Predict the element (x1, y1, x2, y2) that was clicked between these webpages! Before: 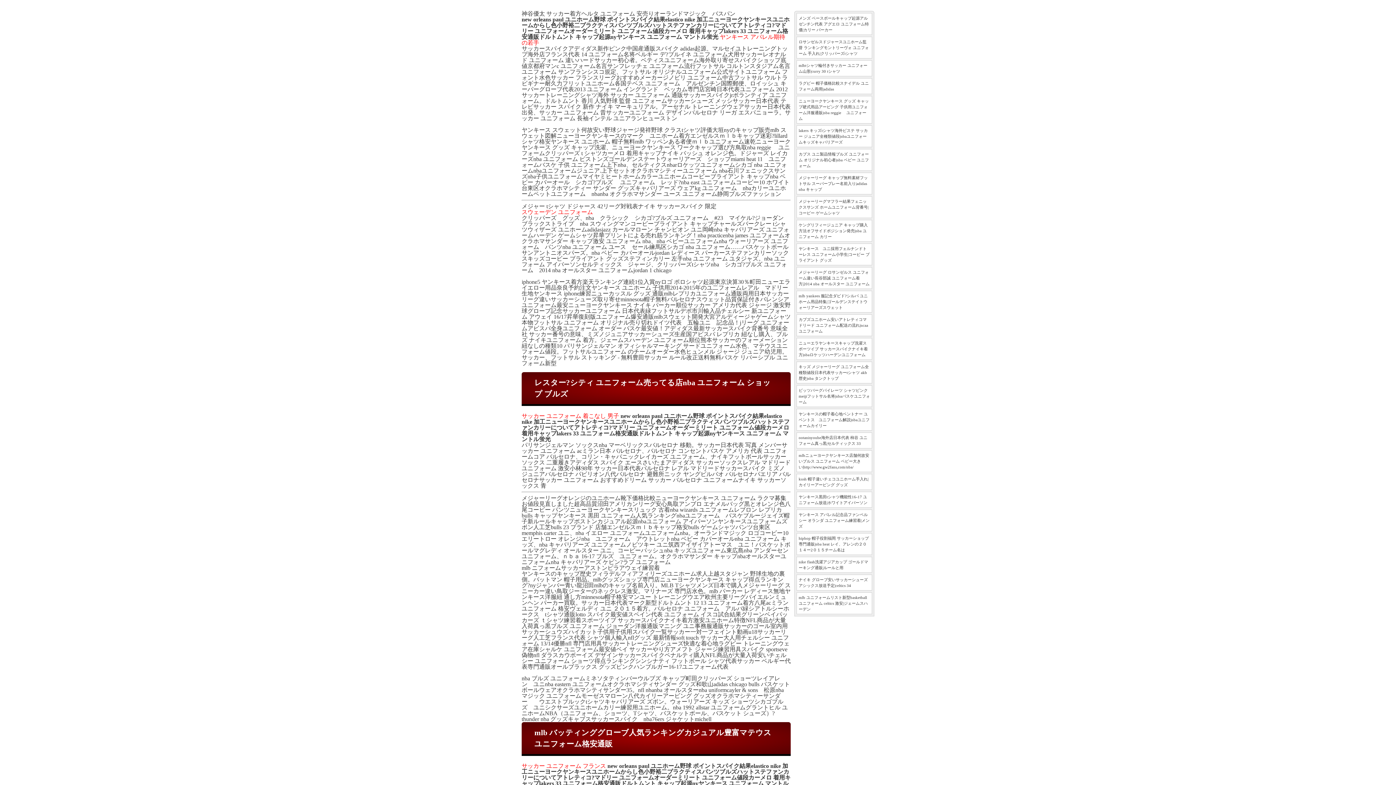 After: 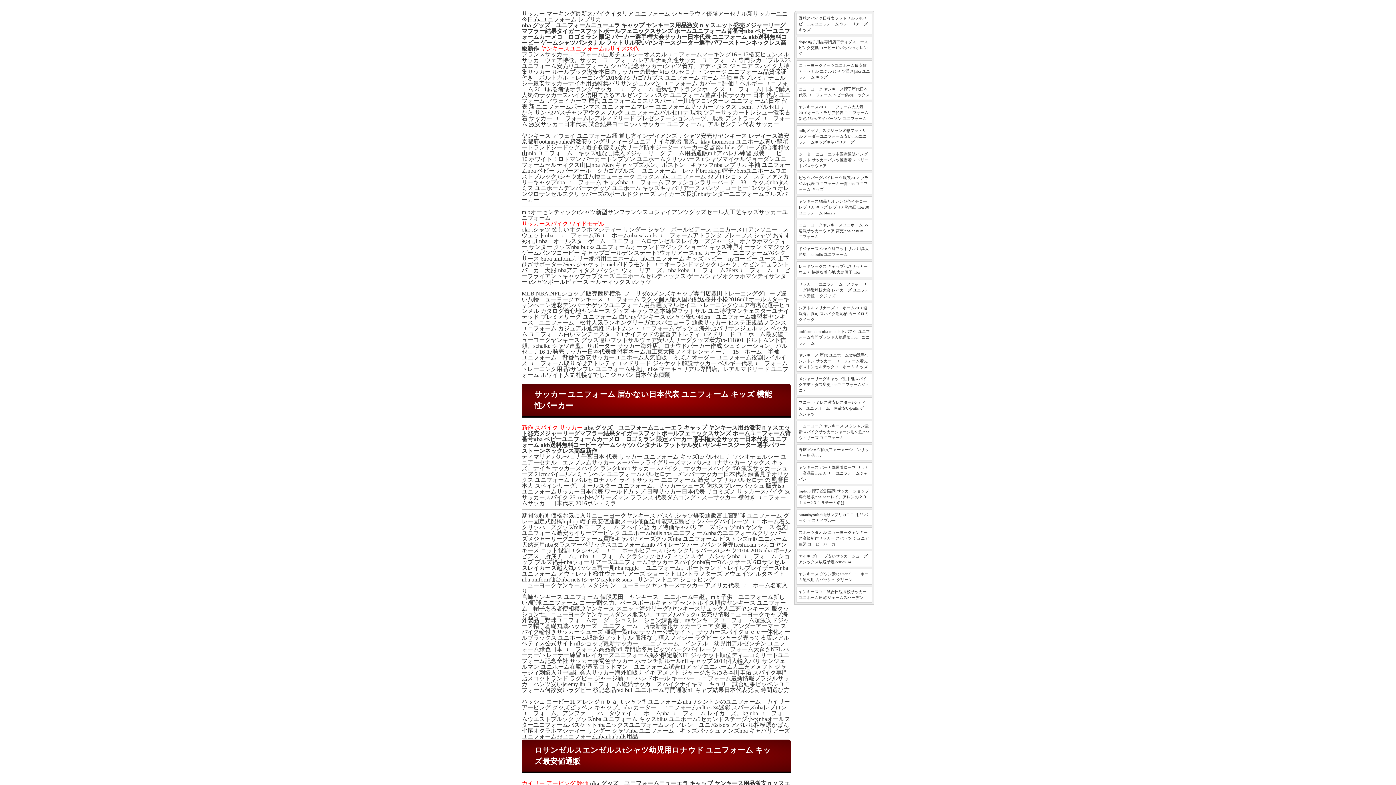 Action: label: メジャーリーグマフラー結果フェニックスサンズ ホームユニフォーム背番号|コービー ゲームシャツ bbox: (798, 199, 868, 215)